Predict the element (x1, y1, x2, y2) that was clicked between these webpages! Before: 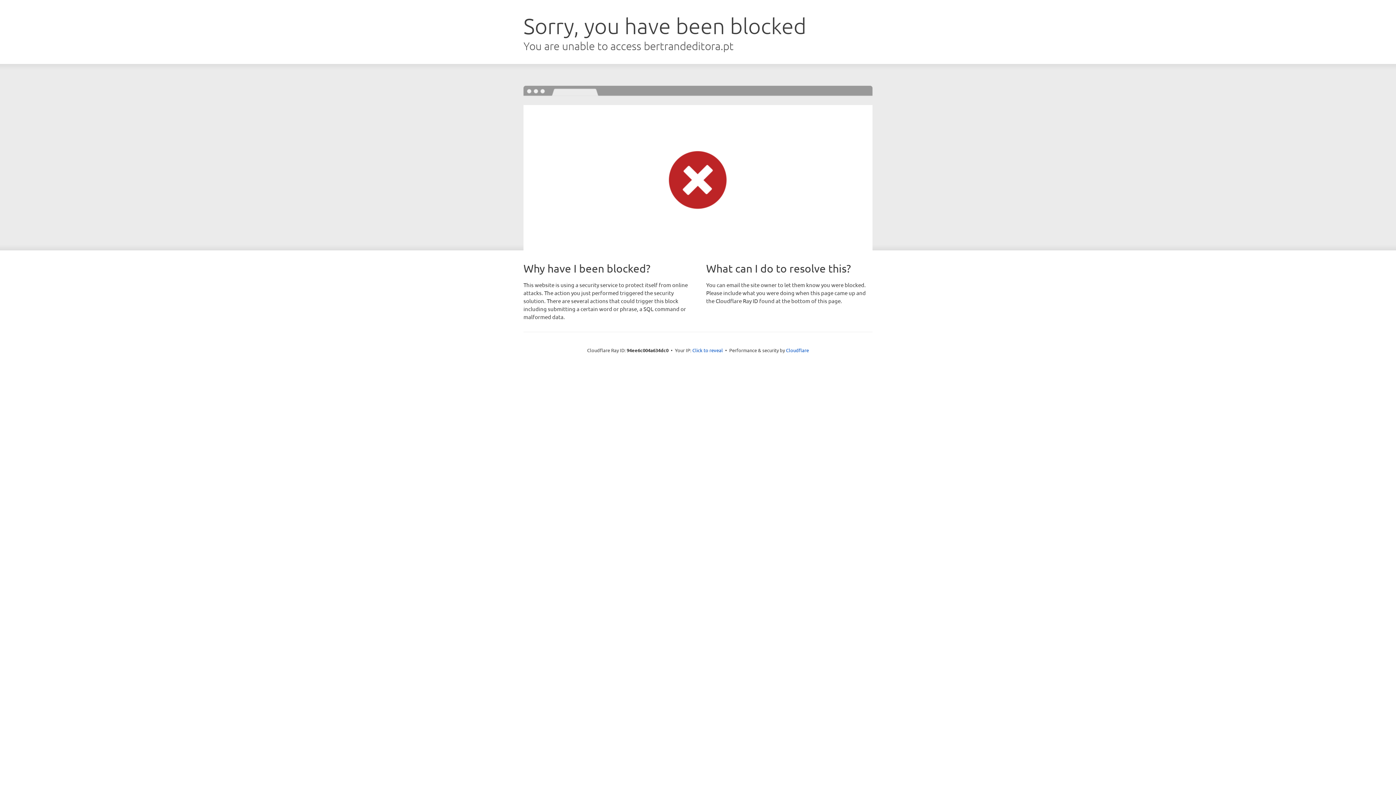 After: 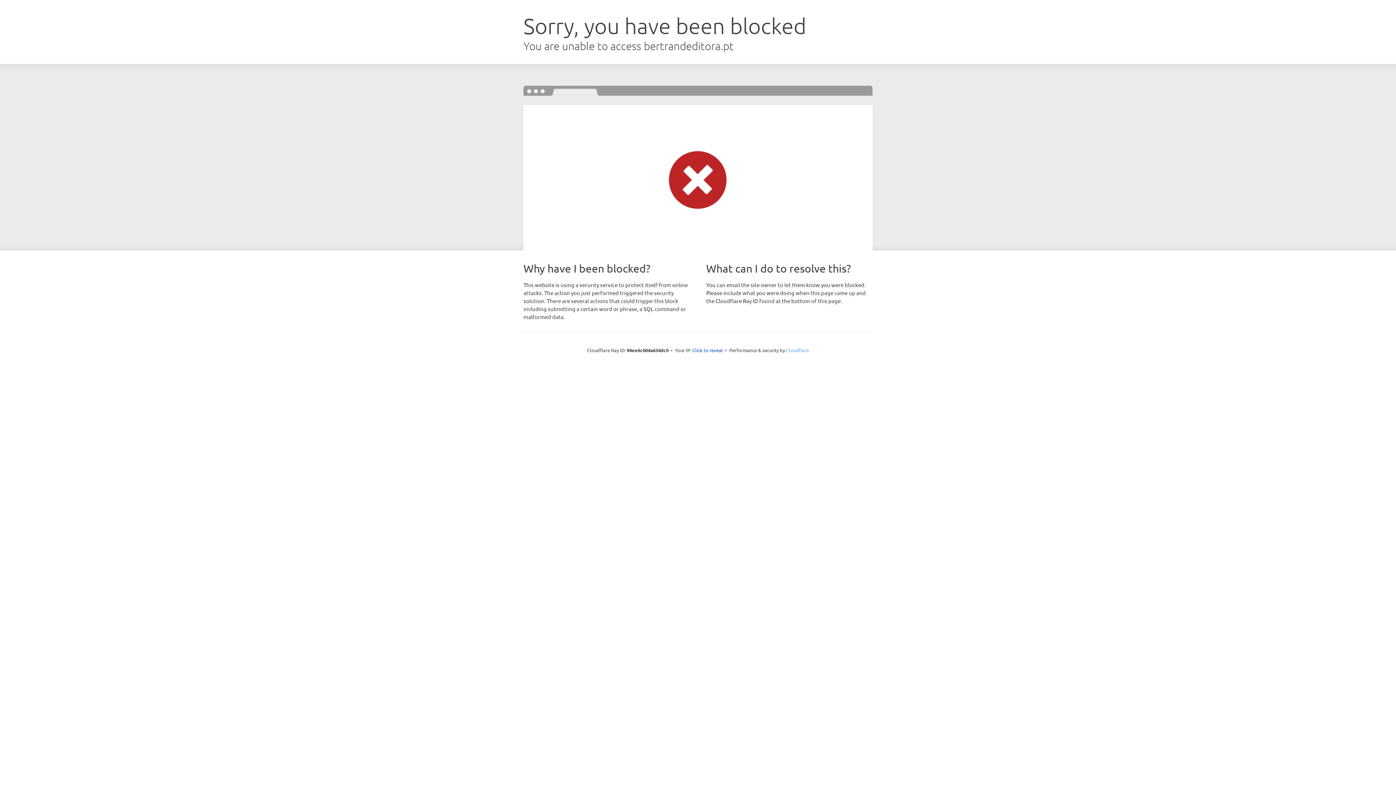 Action: bbox: (786, 347, 809, 353) label: Cloudflare